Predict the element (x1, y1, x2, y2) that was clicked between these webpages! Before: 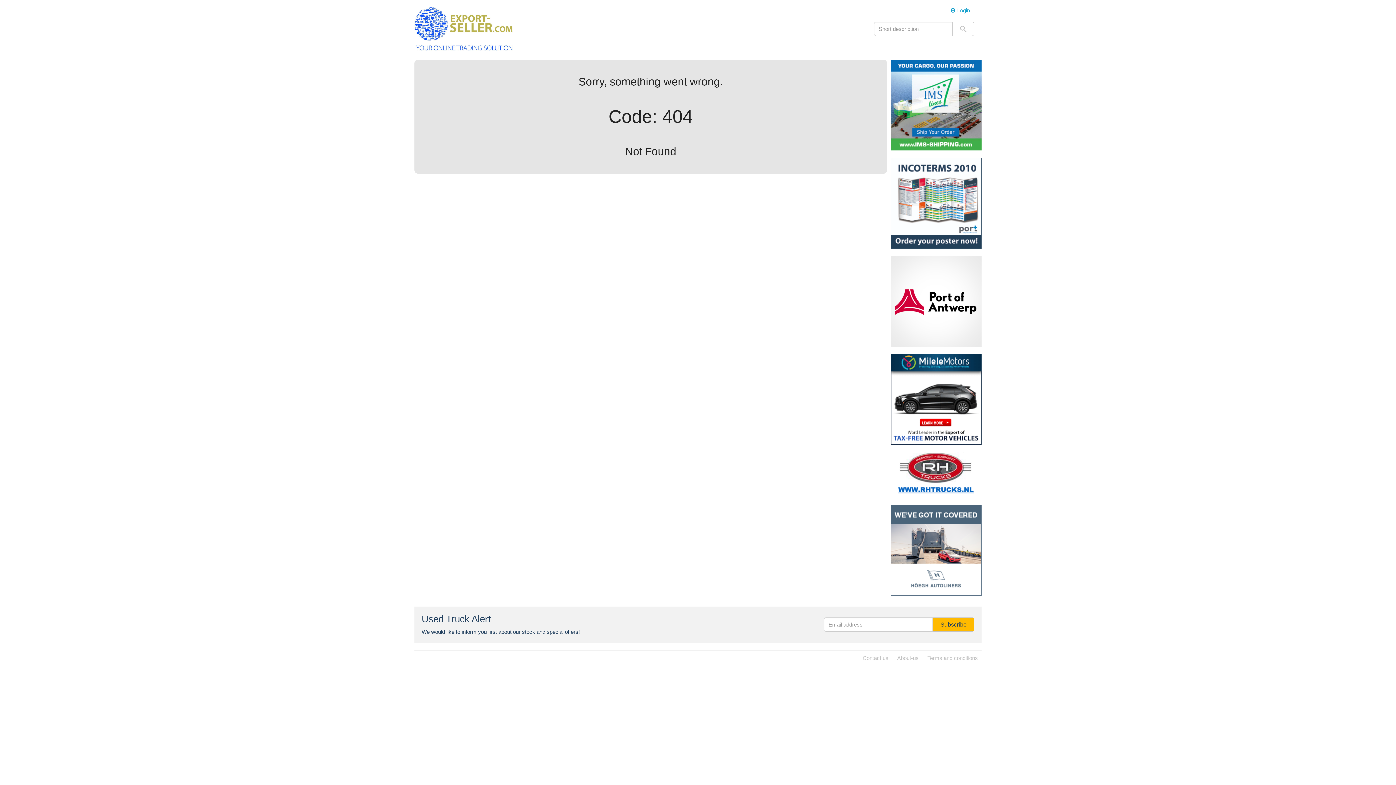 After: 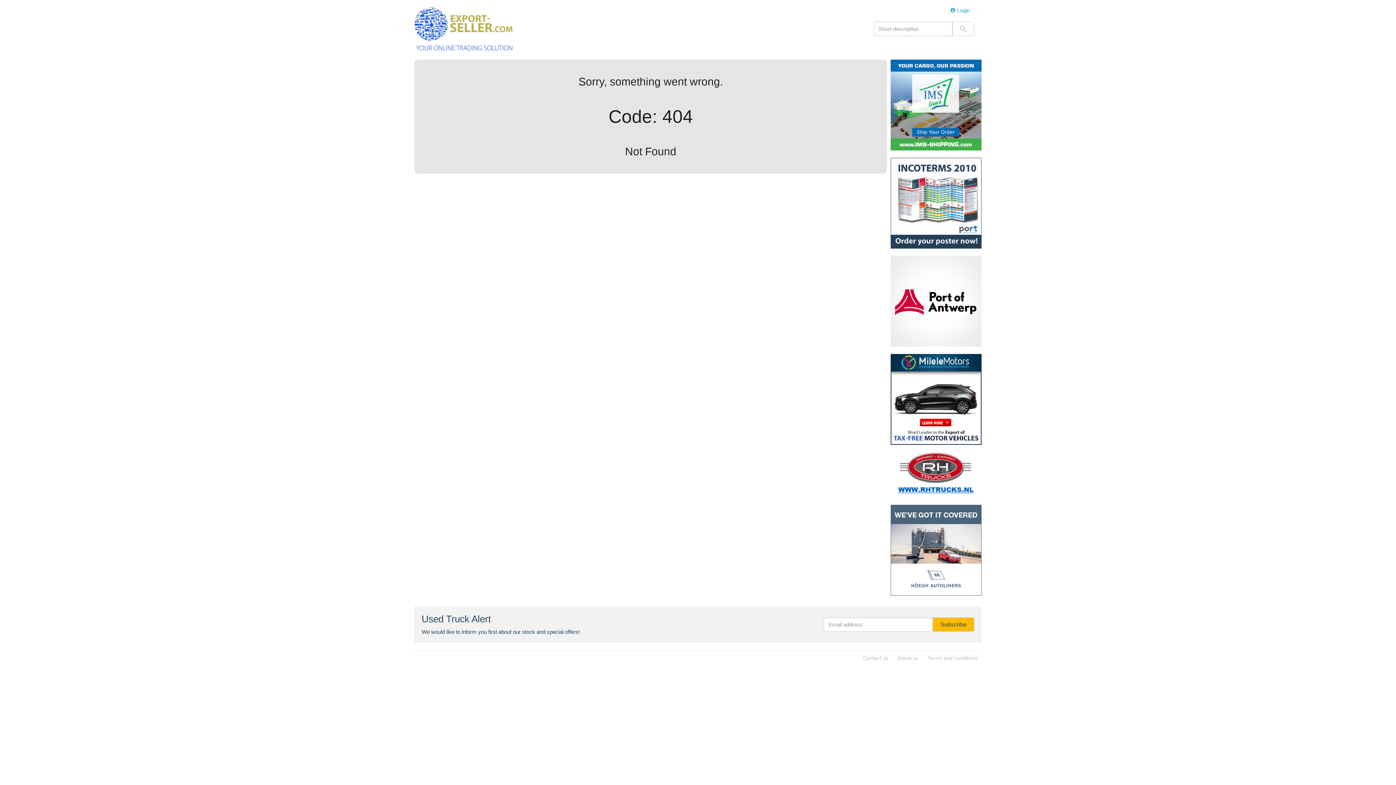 Action: bbox: (890, 452, 981, 497)